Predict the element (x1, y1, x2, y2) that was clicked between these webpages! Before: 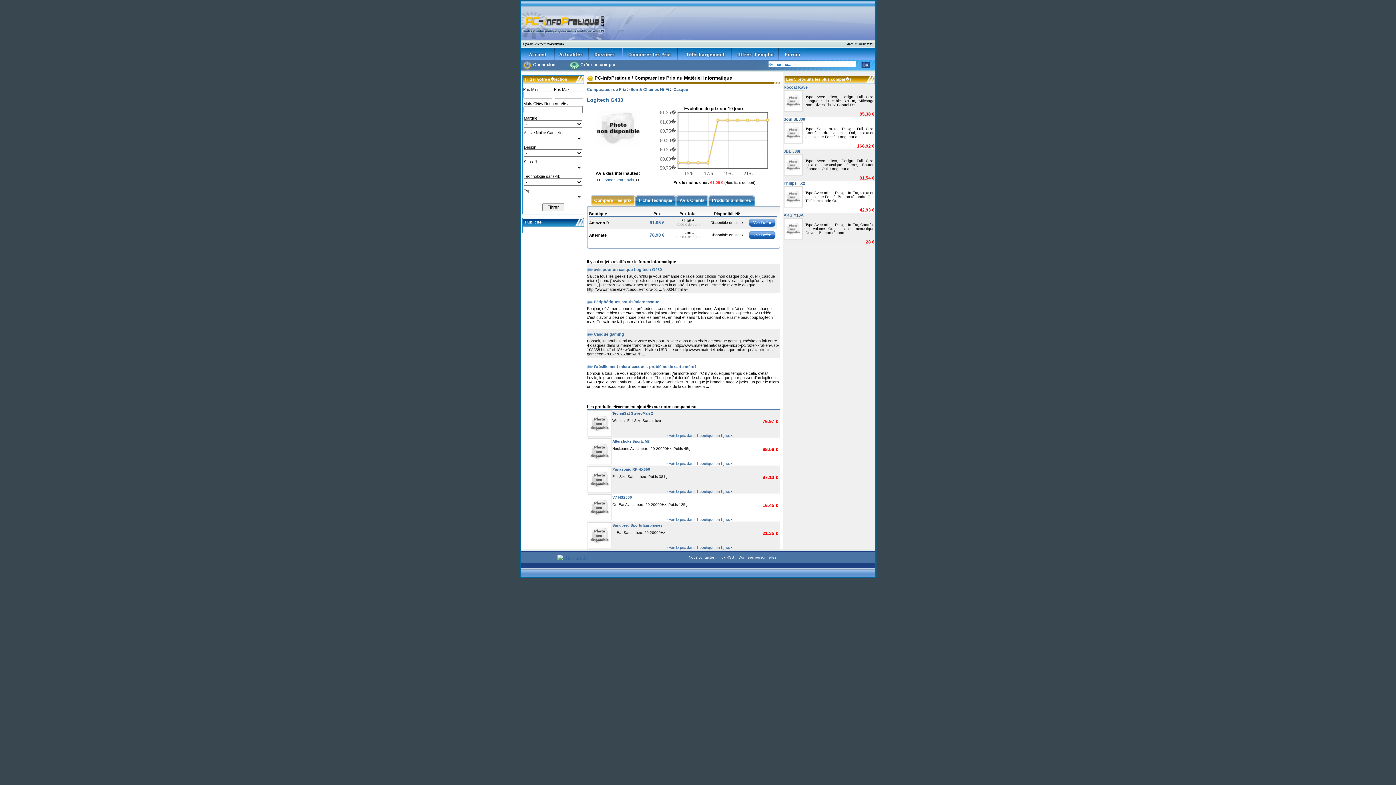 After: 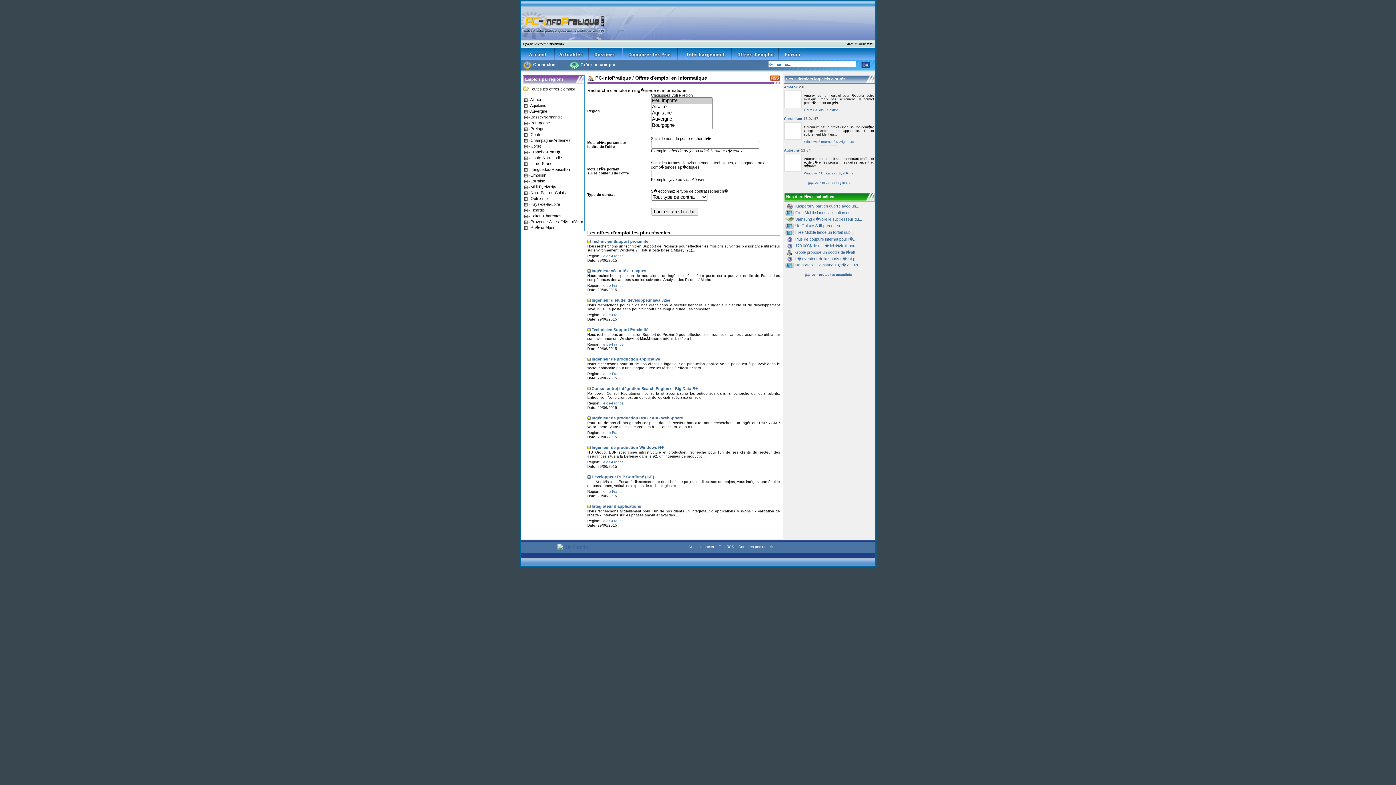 Action: bbox: (731, 50, 778, 56)